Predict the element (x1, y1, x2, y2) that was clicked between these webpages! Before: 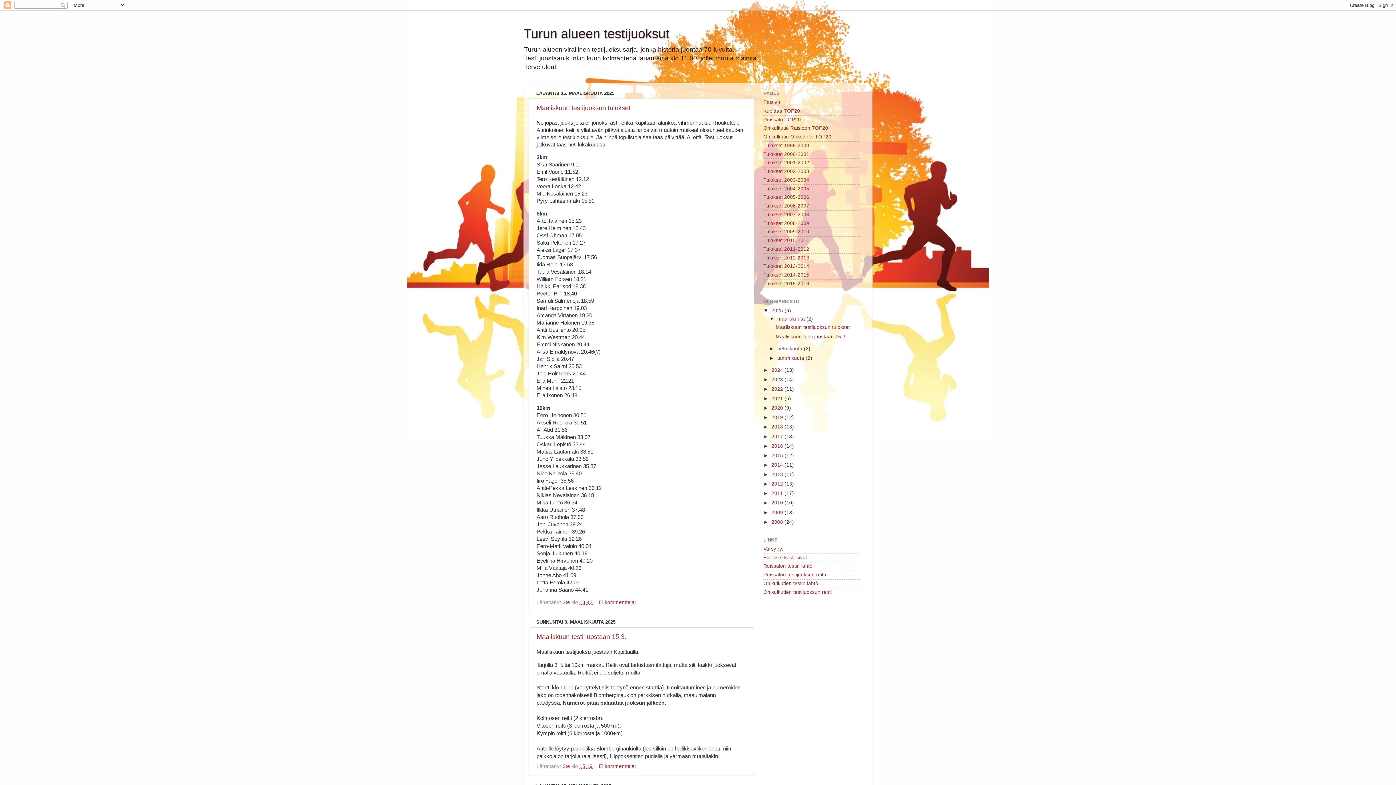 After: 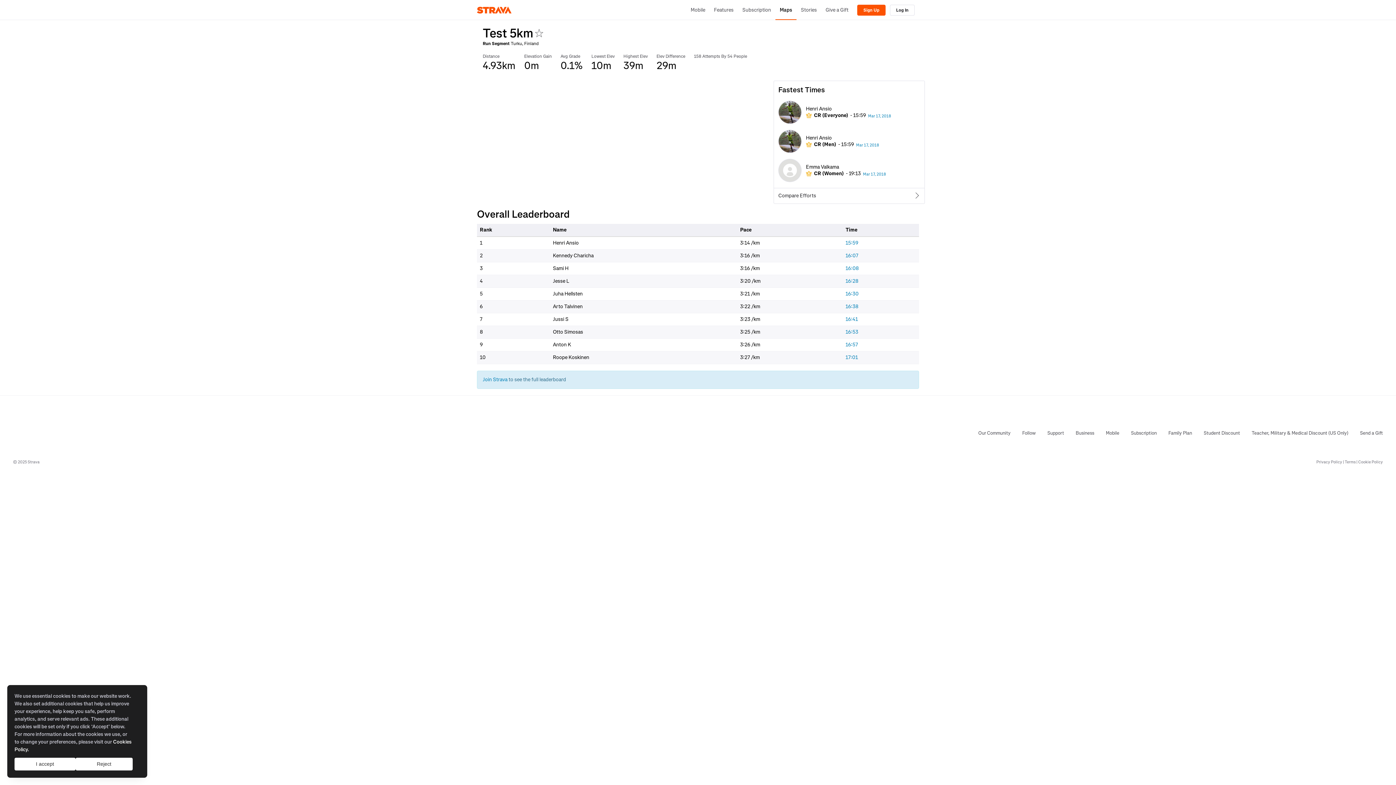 Action: bbox: (763, 589, 832, 595) label: Ohikulkutien testijuoksun reitti